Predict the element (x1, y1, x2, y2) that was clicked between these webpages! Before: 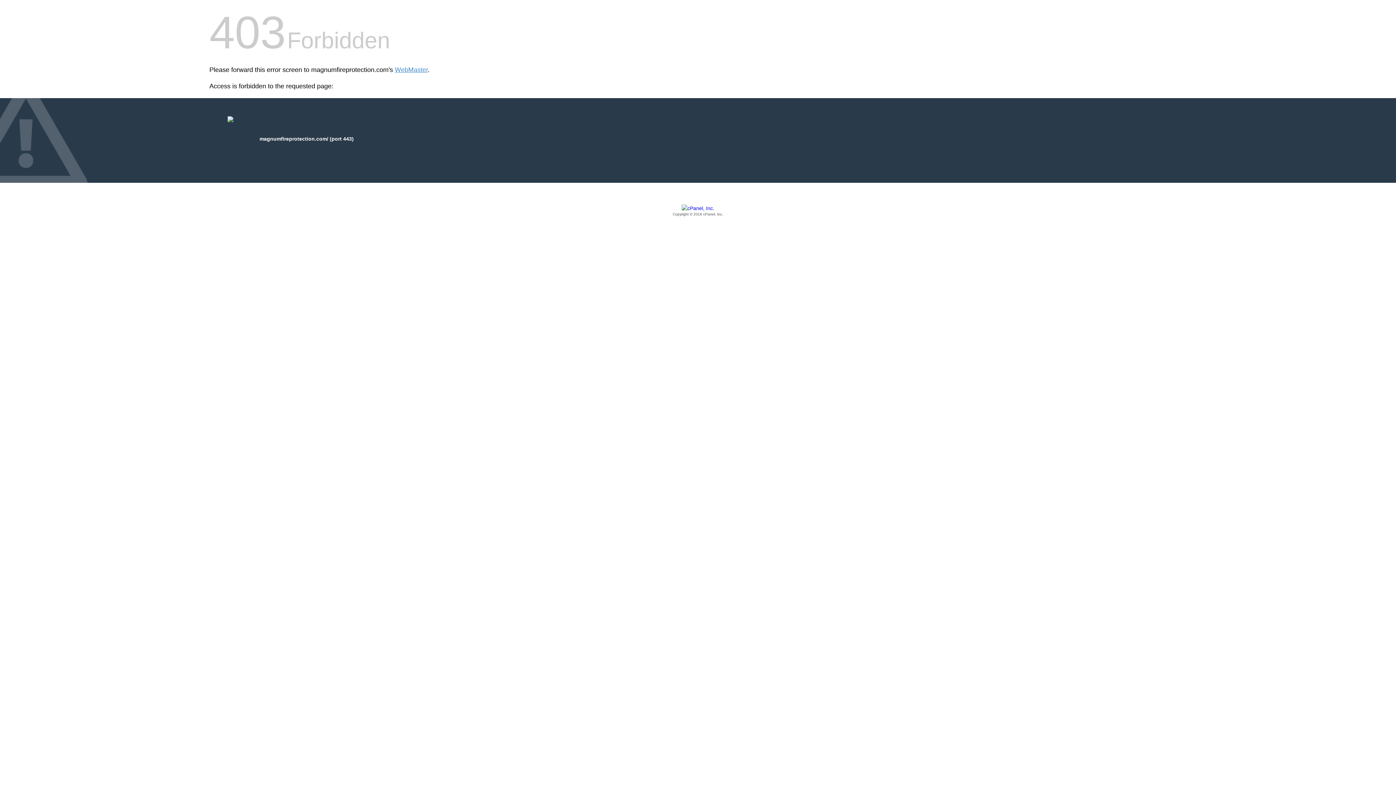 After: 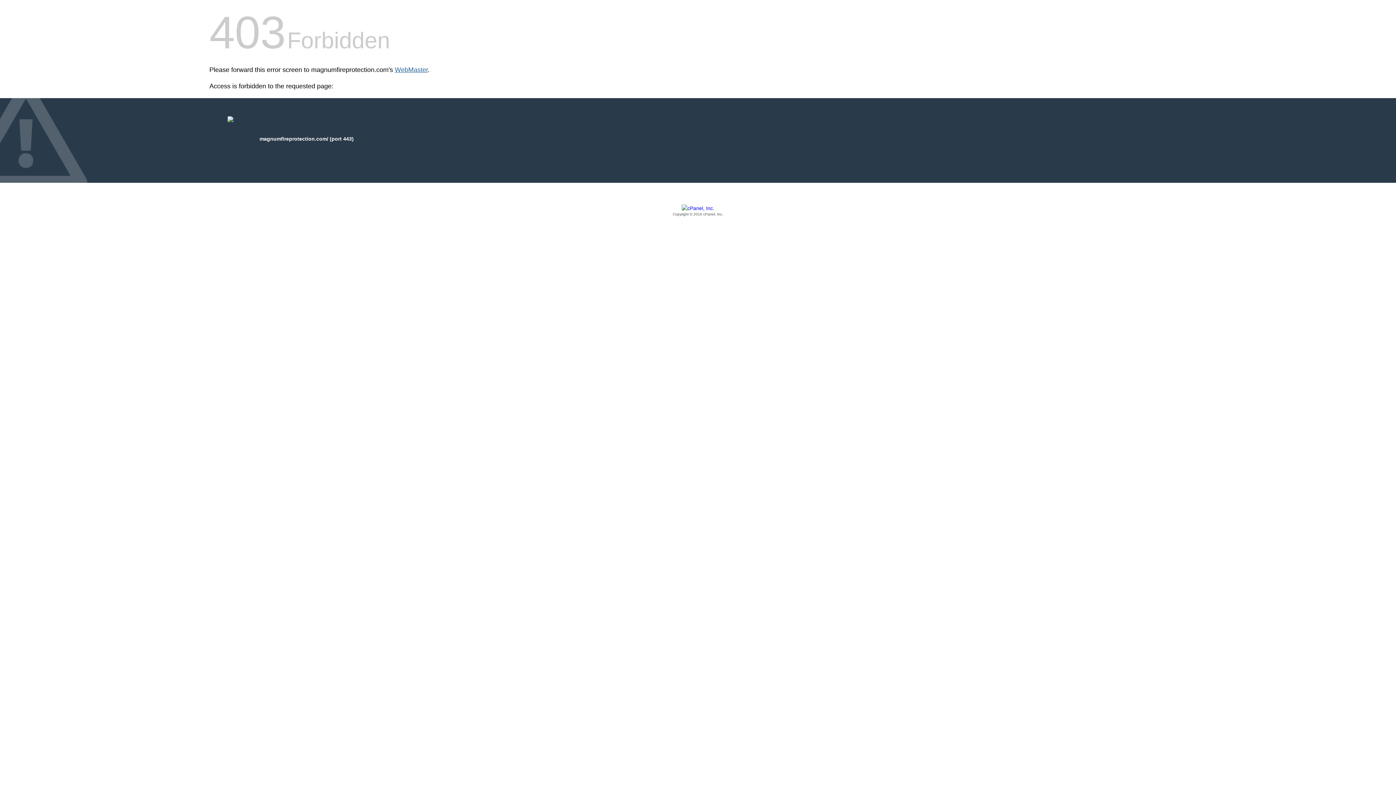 Action: bbox: (394, 66, 428, 73) label: WebMaster